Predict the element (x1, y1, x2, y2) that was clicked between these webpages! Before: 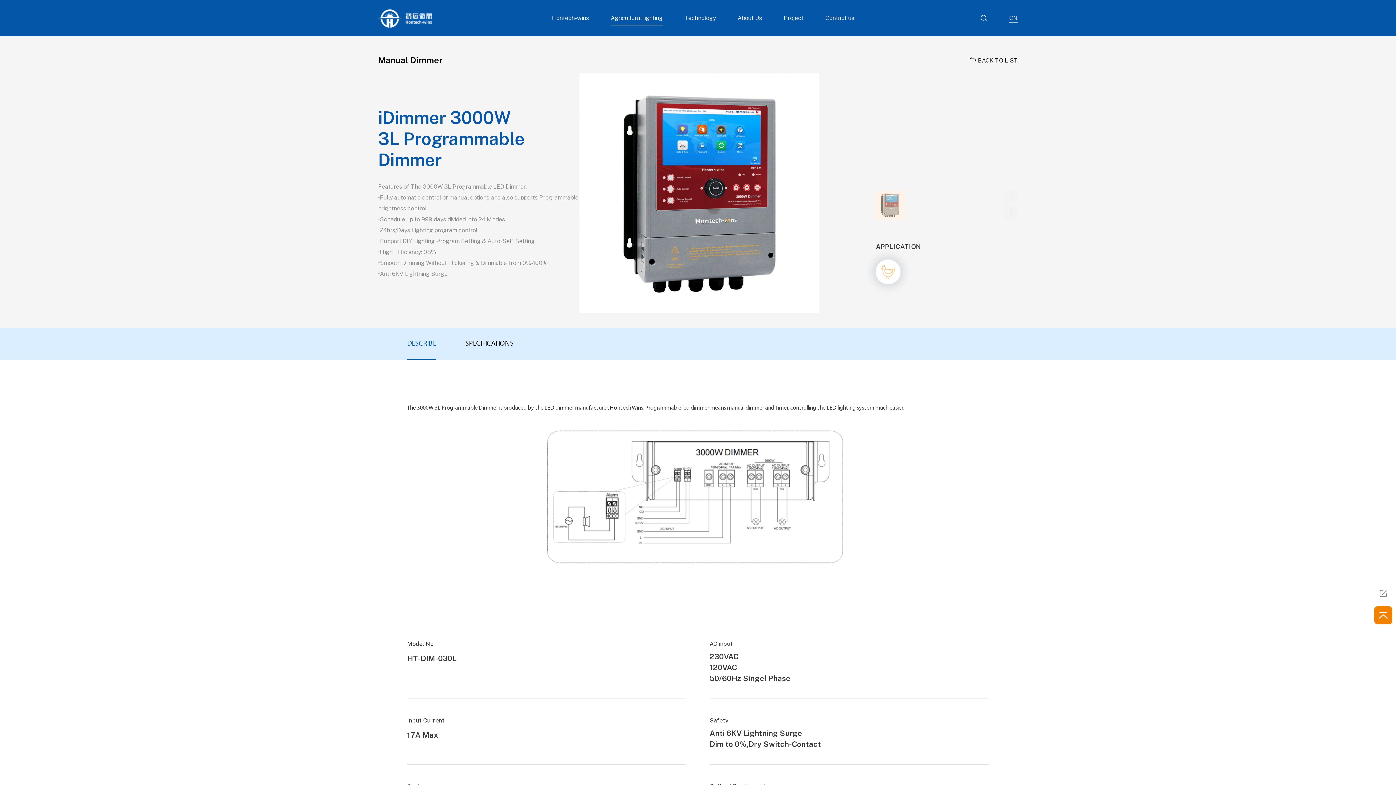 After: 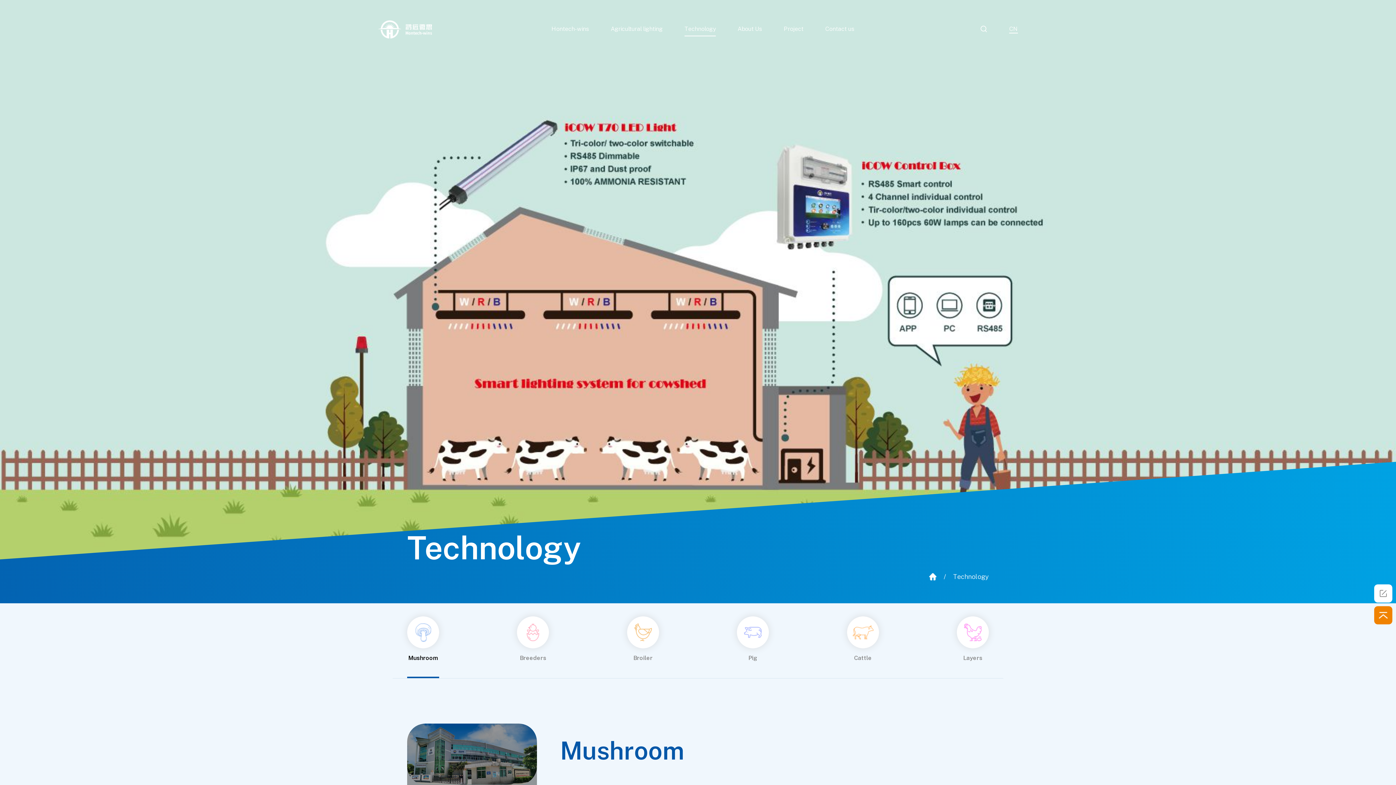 Action: bbox: (684, 13, 716, 25) label: Technology